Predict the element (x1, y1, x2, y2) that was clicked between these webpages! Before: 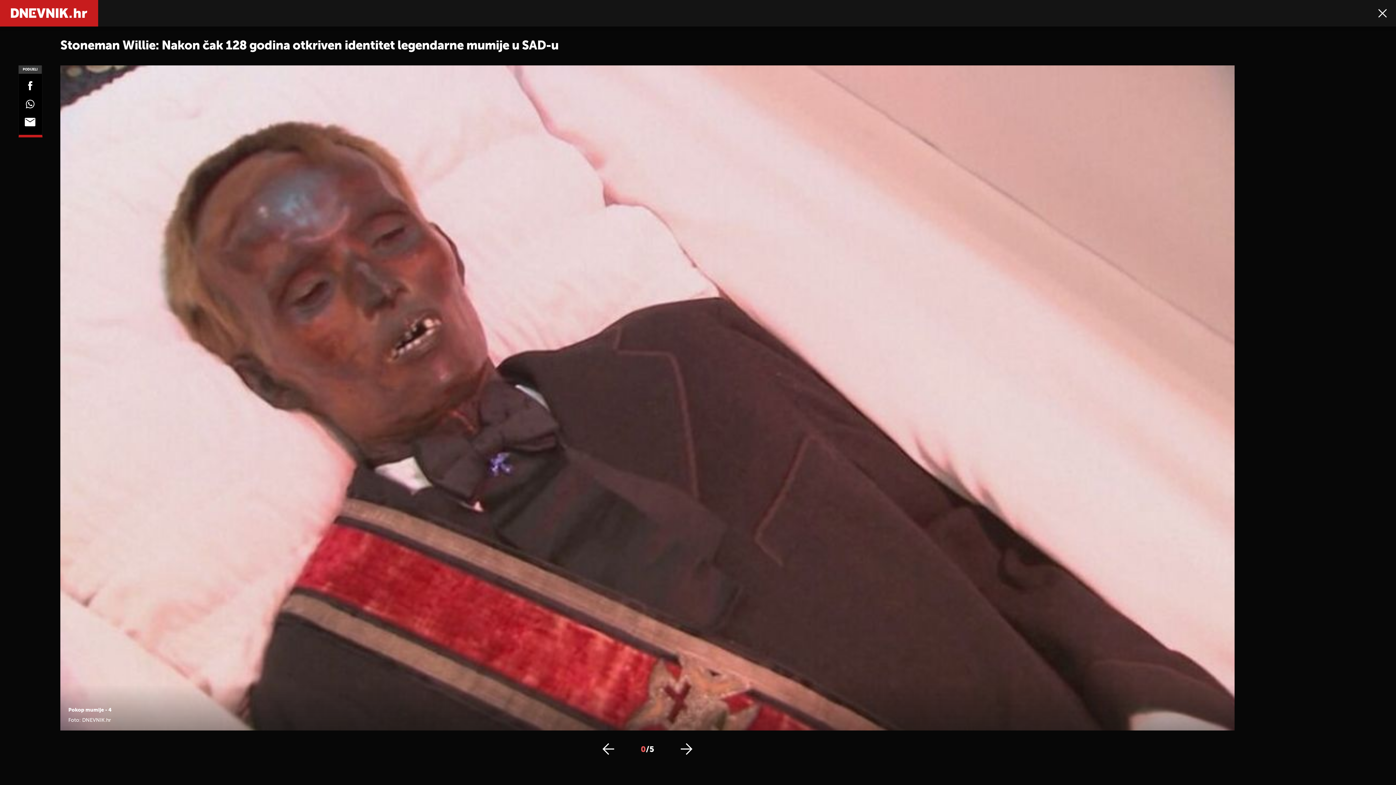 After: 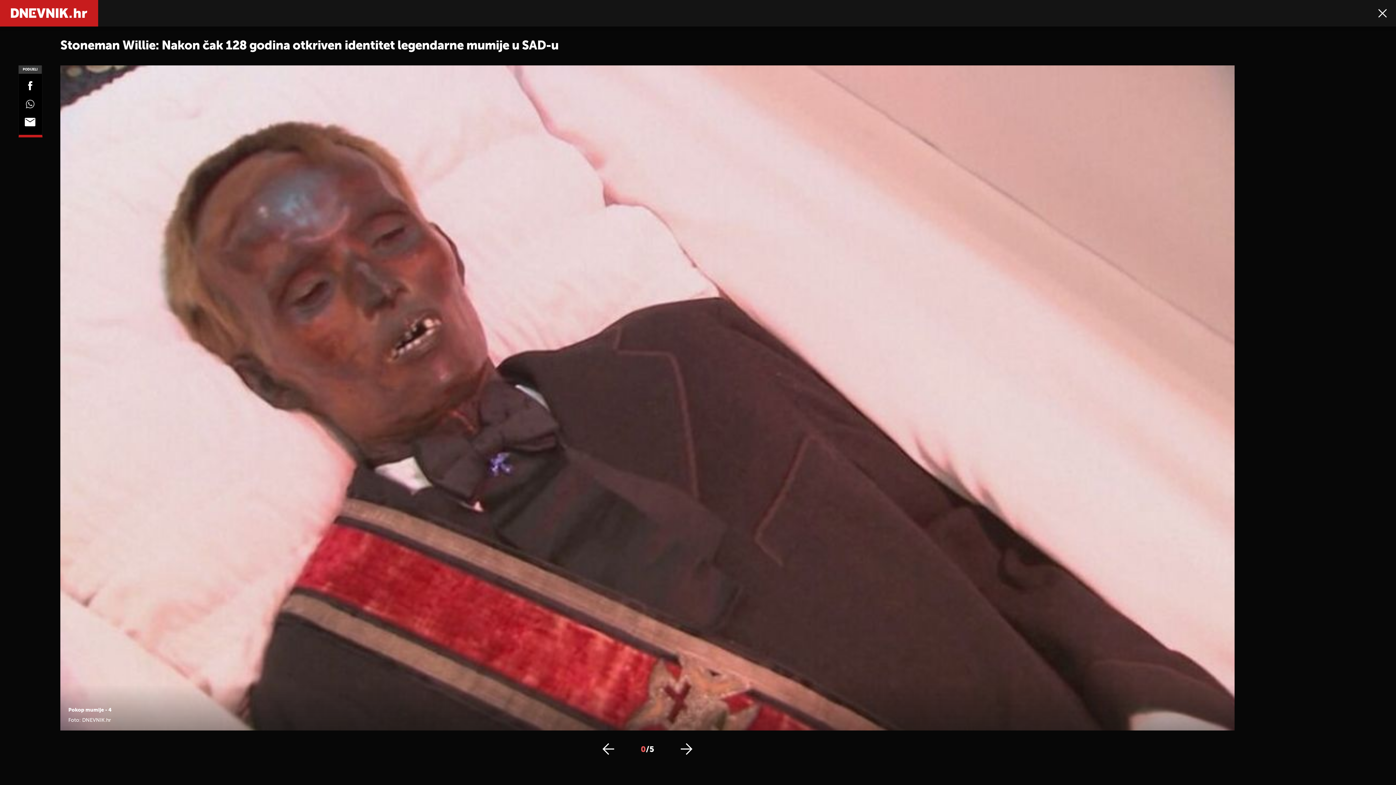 Action: bbox: (0, 99, 60, 110)